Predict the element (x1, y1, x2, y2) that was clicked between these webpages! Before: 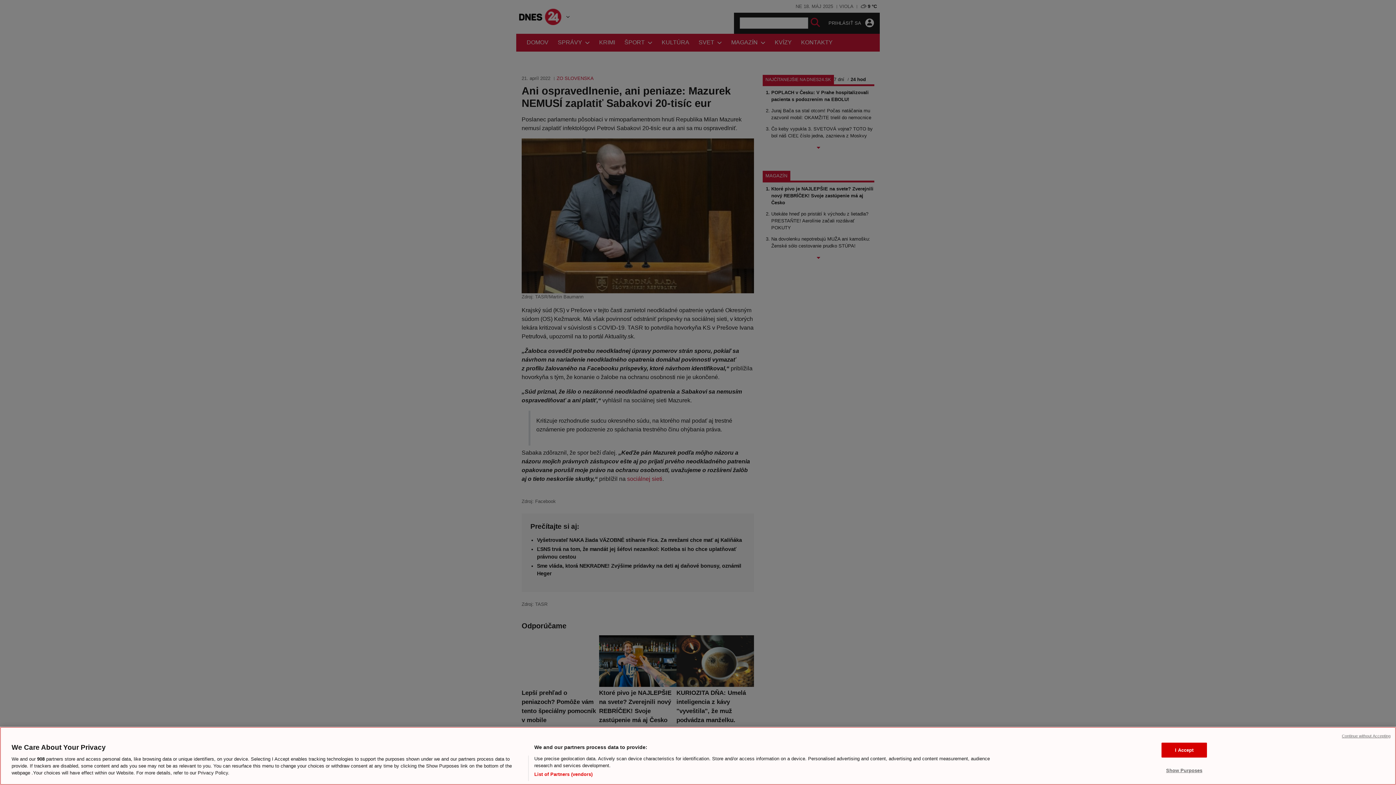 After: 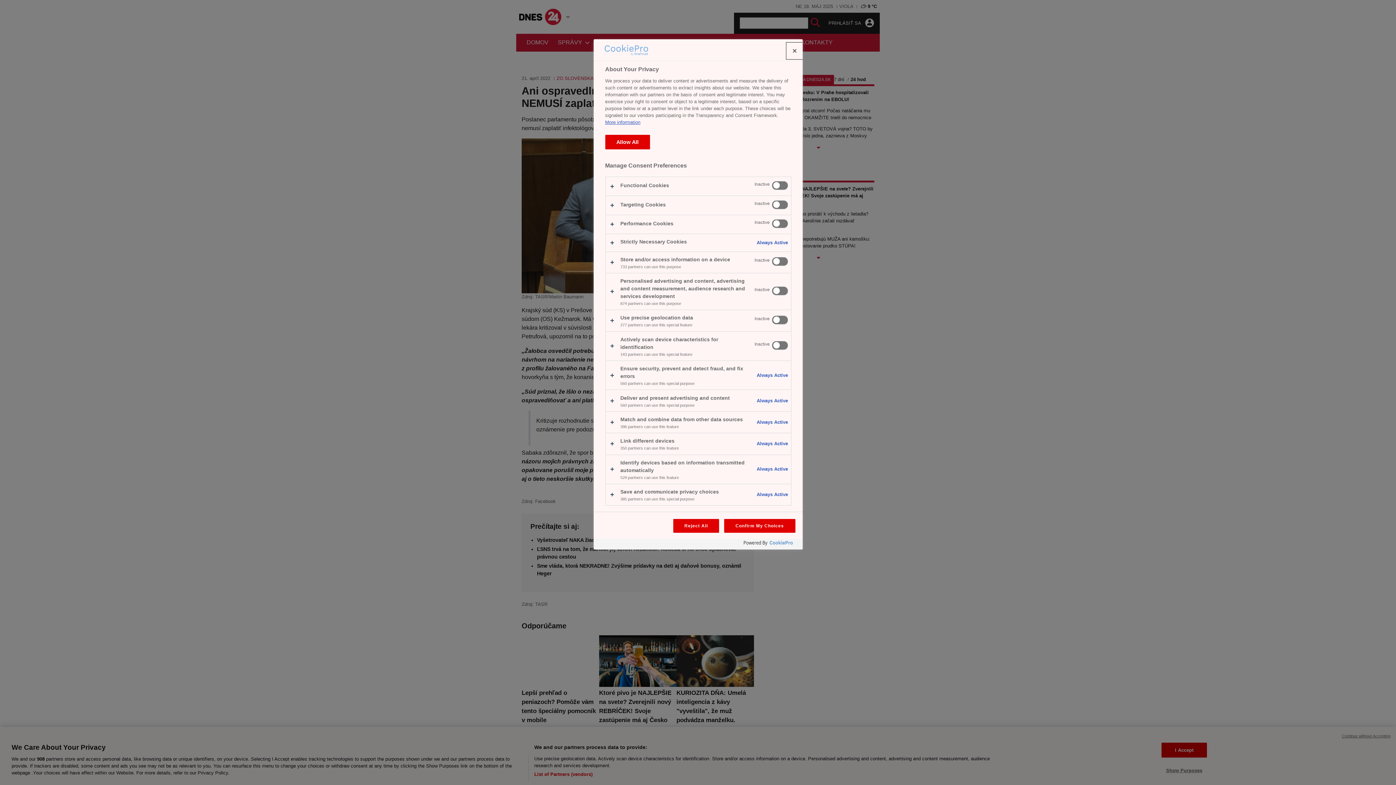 Action: label: Show Purposes bbox: (1161, 763, 1207, 777)